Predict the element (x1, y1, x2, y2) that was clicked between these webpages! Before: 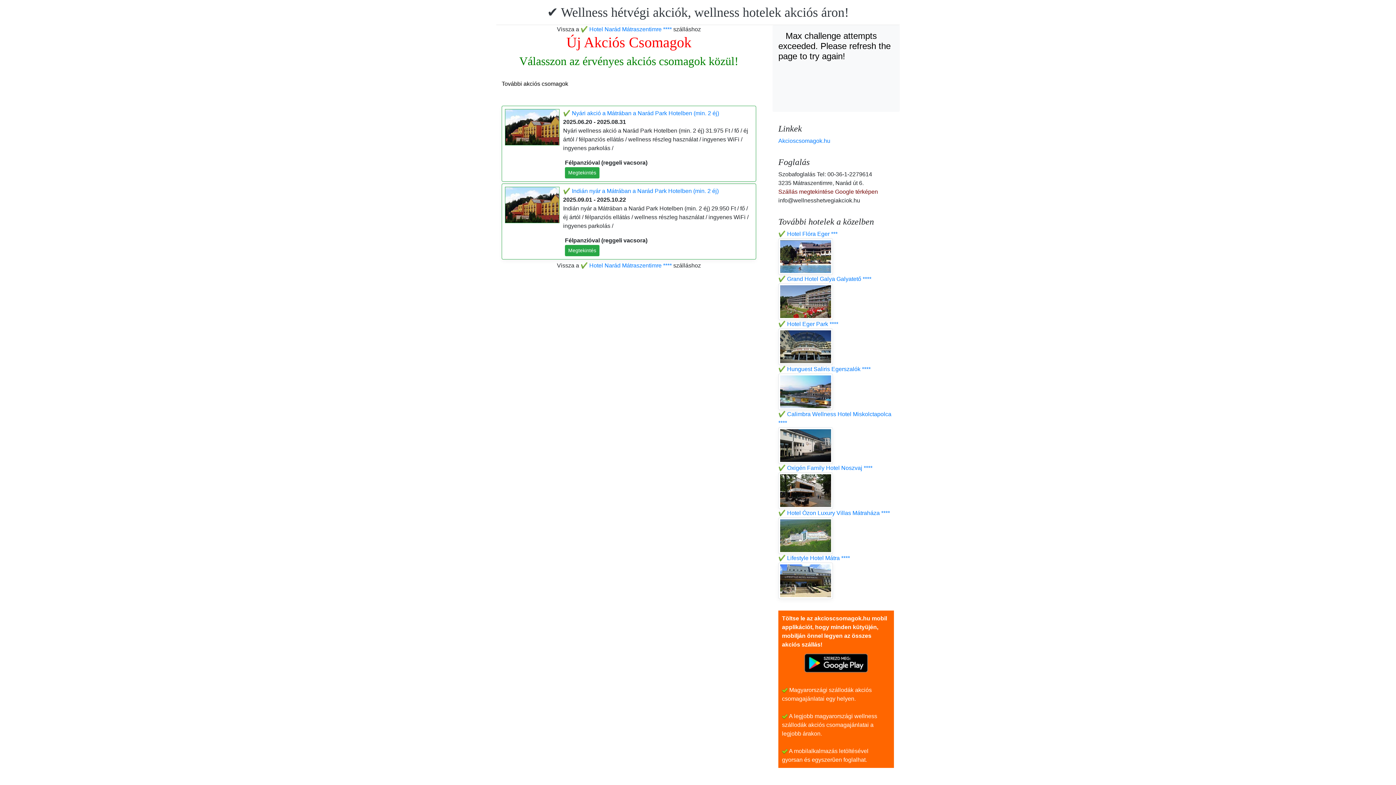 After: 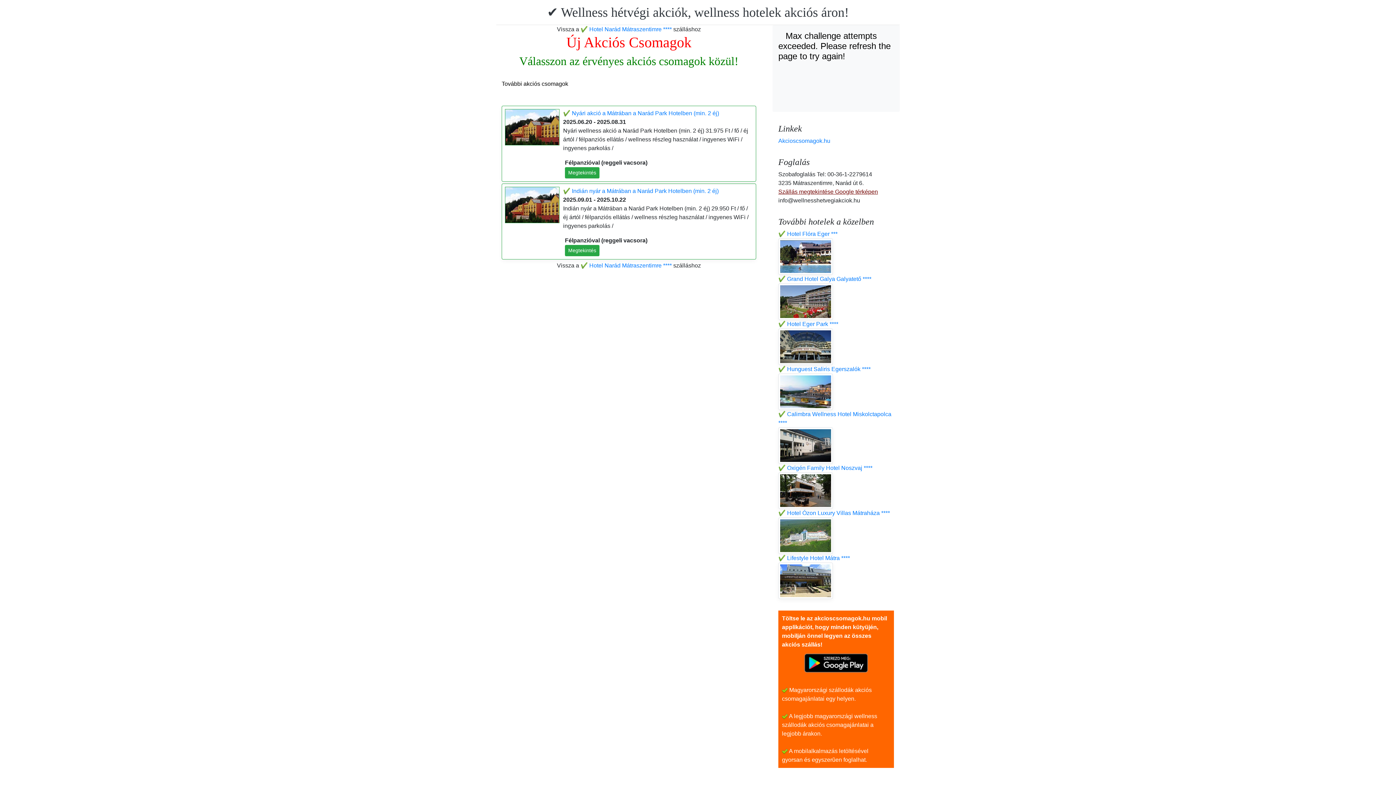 Action: bbox: (778, 188, 878, 194) label: Szállás megtekintése Google térképen